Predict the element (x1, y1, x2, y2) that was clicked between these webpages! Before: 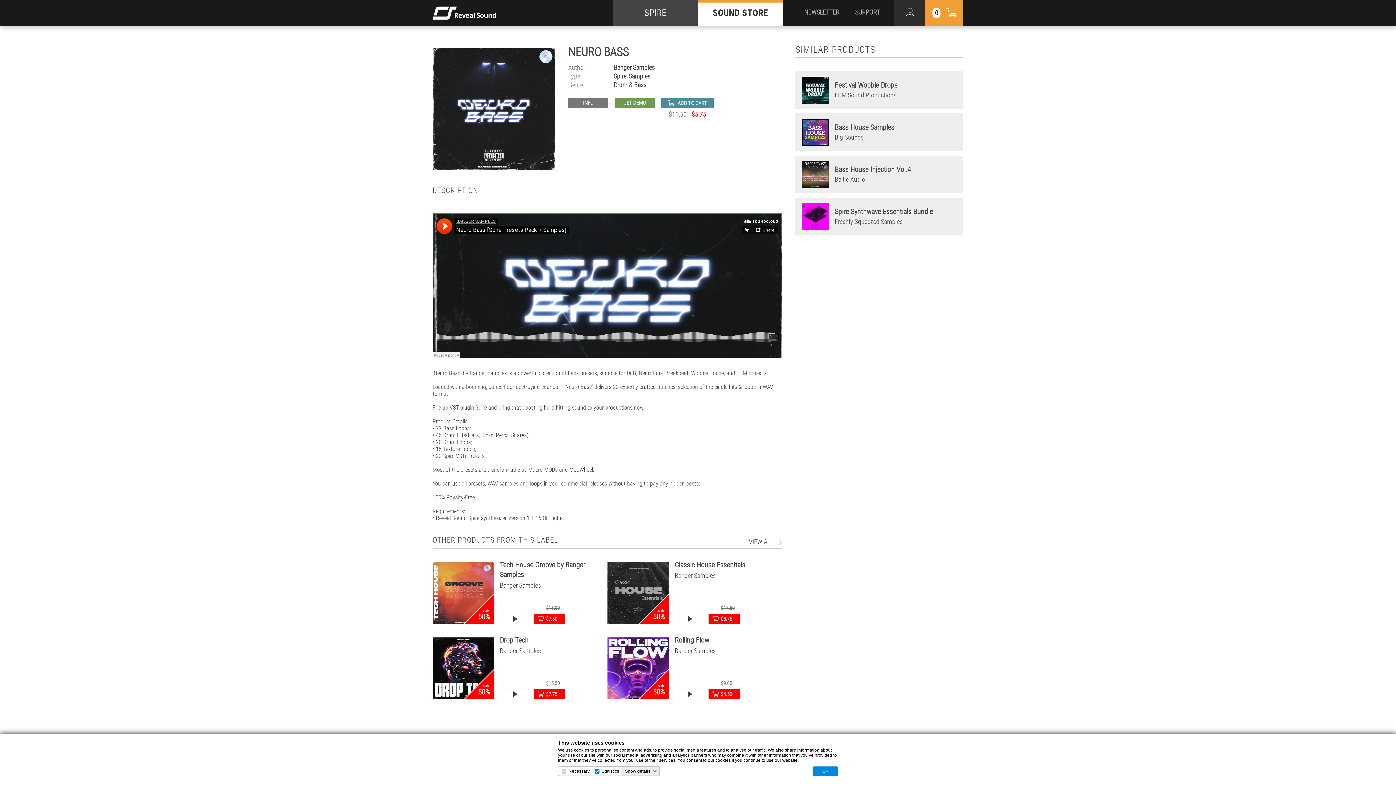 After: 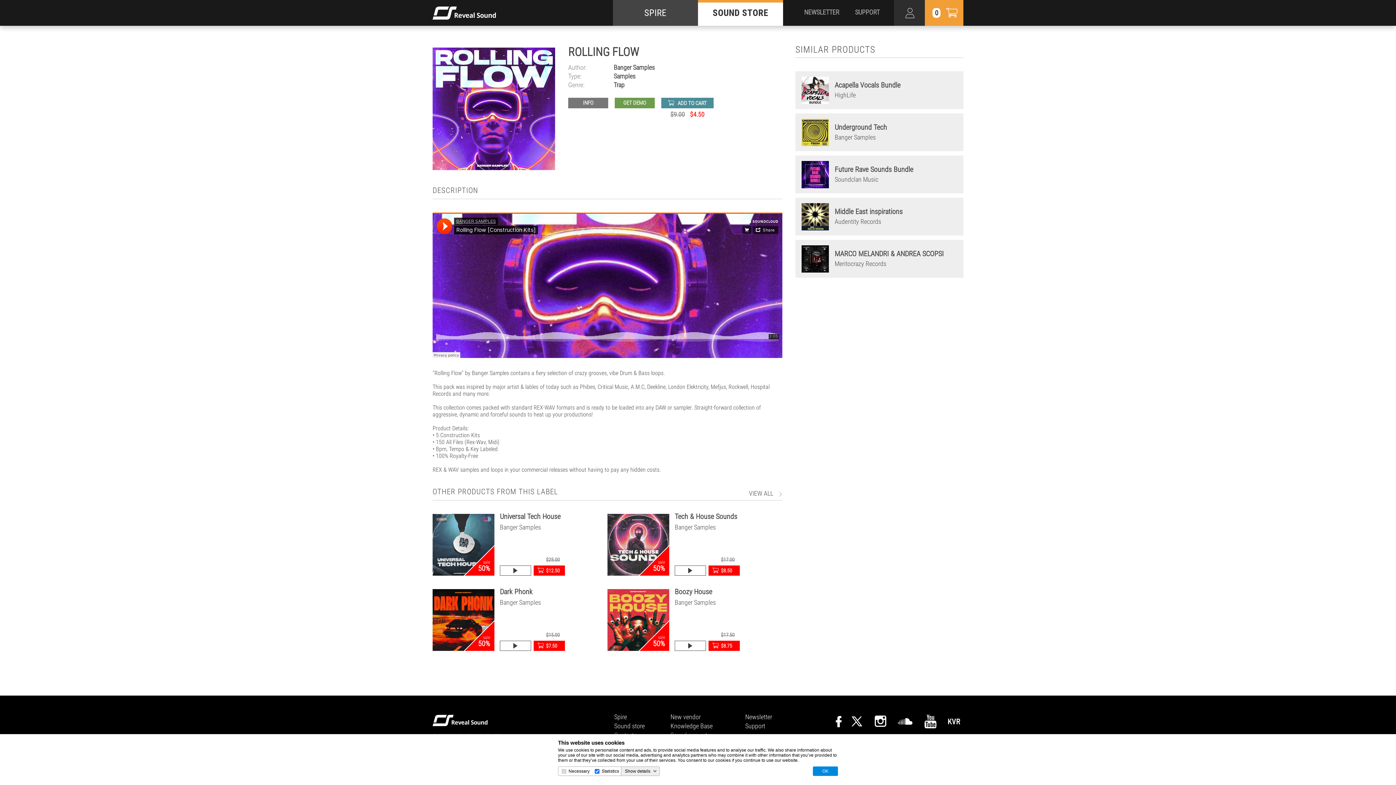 Action: bbox: (607, 637, 669, 699)